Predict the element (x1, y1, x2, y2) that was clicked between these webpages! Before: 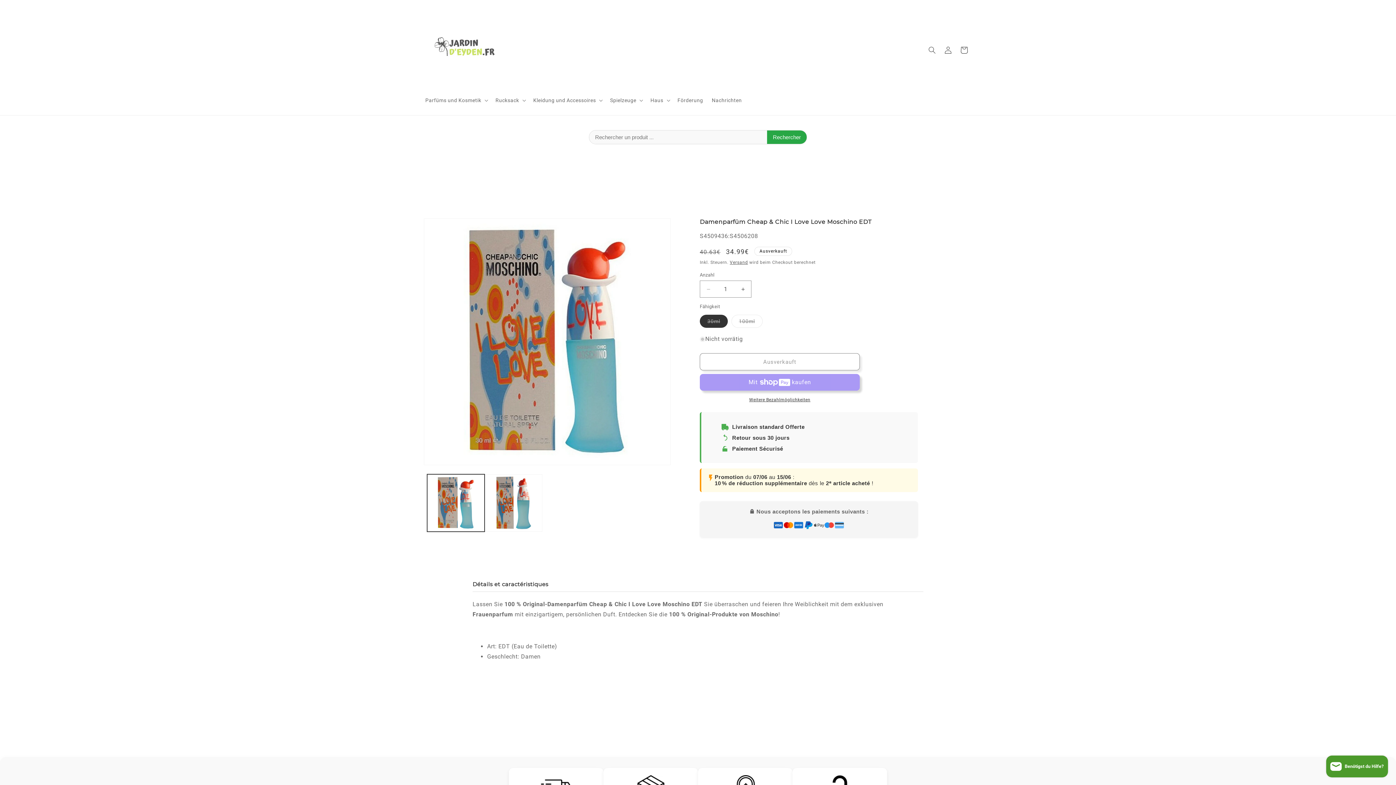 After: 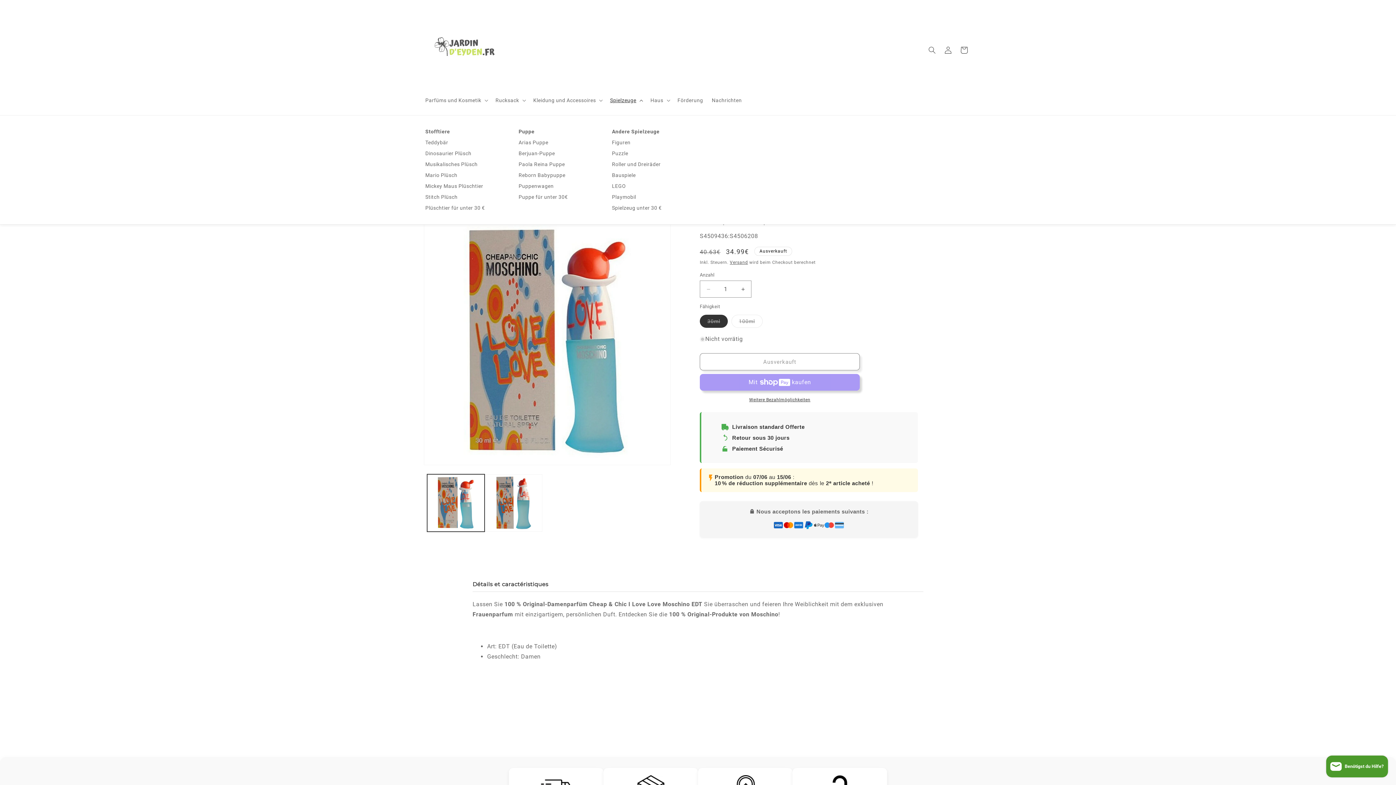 Action: label: Spielzeuge bbox: (605, 92, 646, 108)